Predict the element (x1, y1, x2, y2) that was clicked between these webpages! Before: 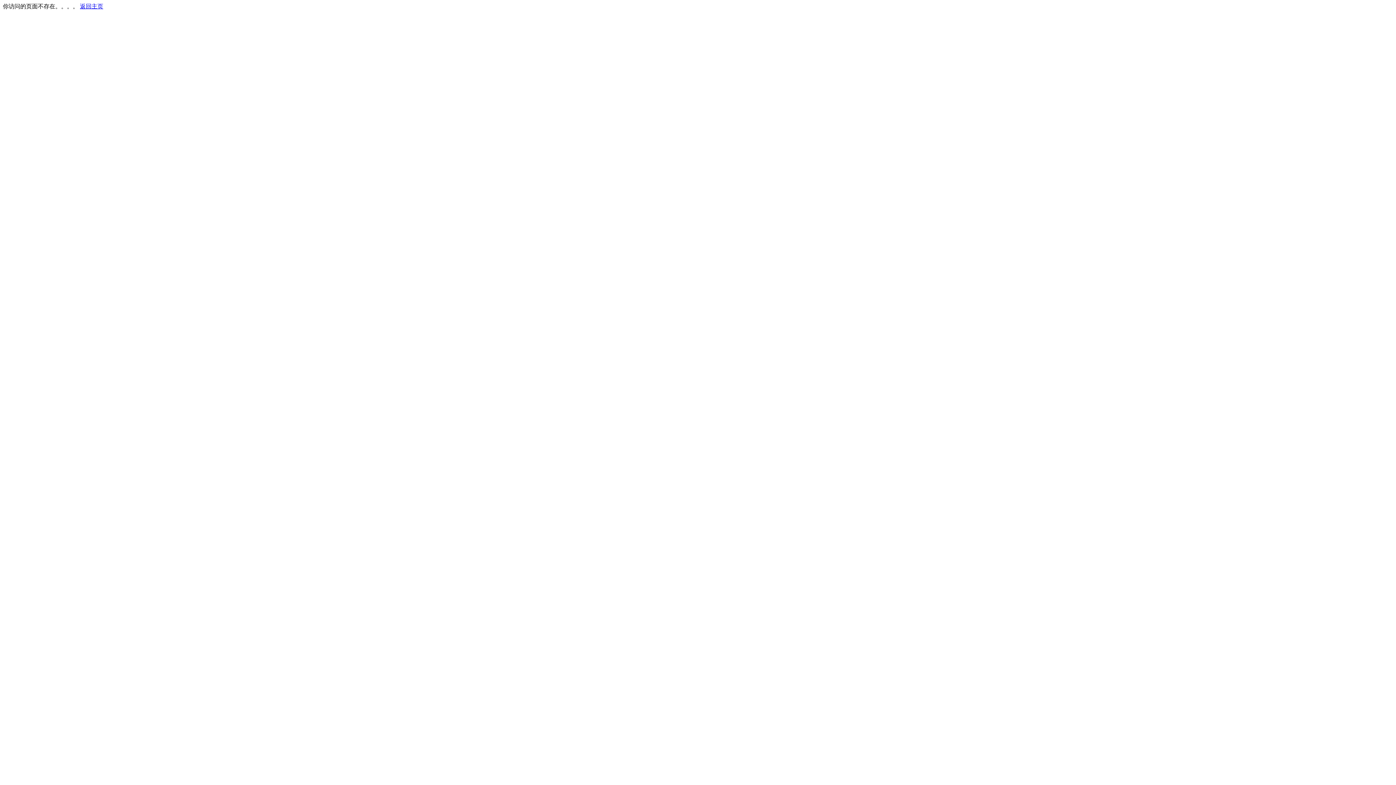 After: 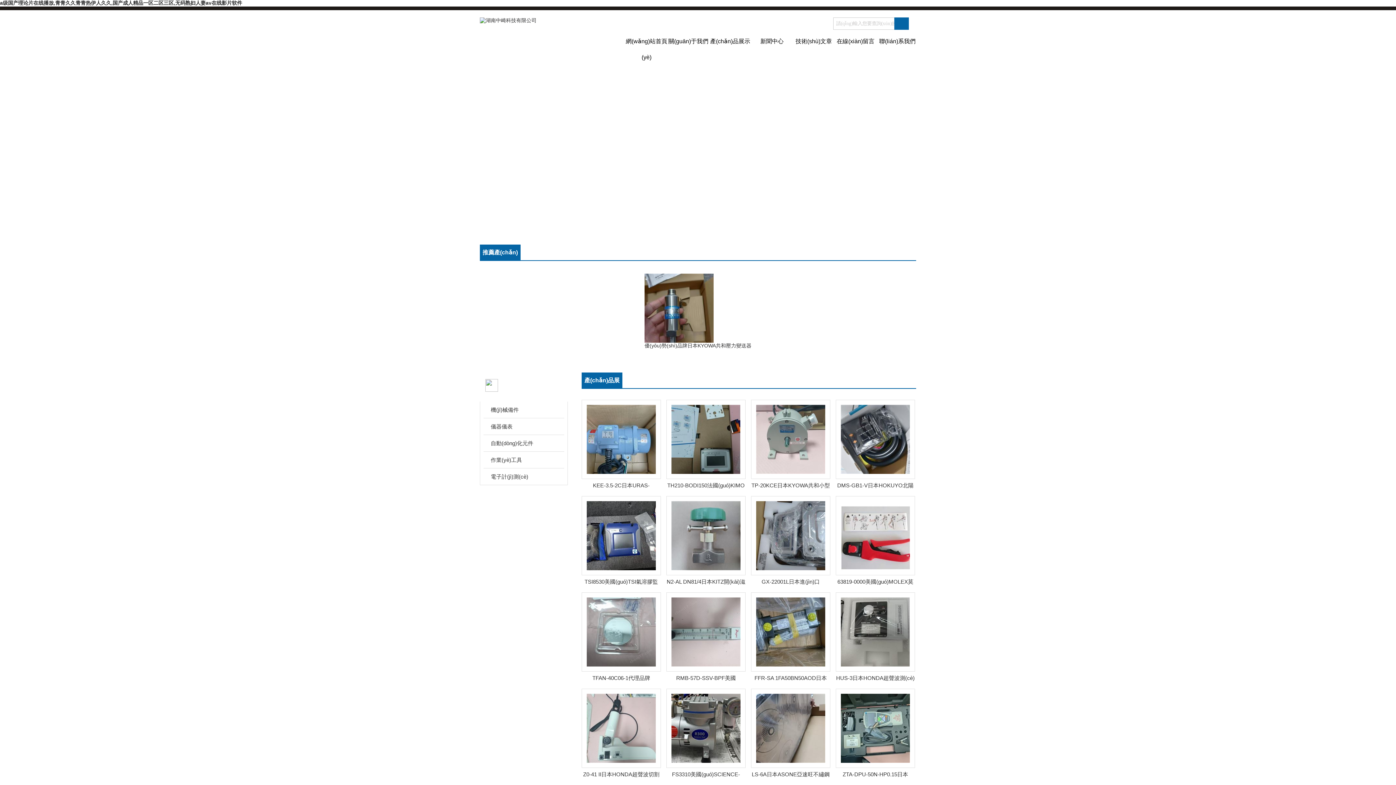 Action: label: 返回主页 bbox: (80, 3, 103, 9)